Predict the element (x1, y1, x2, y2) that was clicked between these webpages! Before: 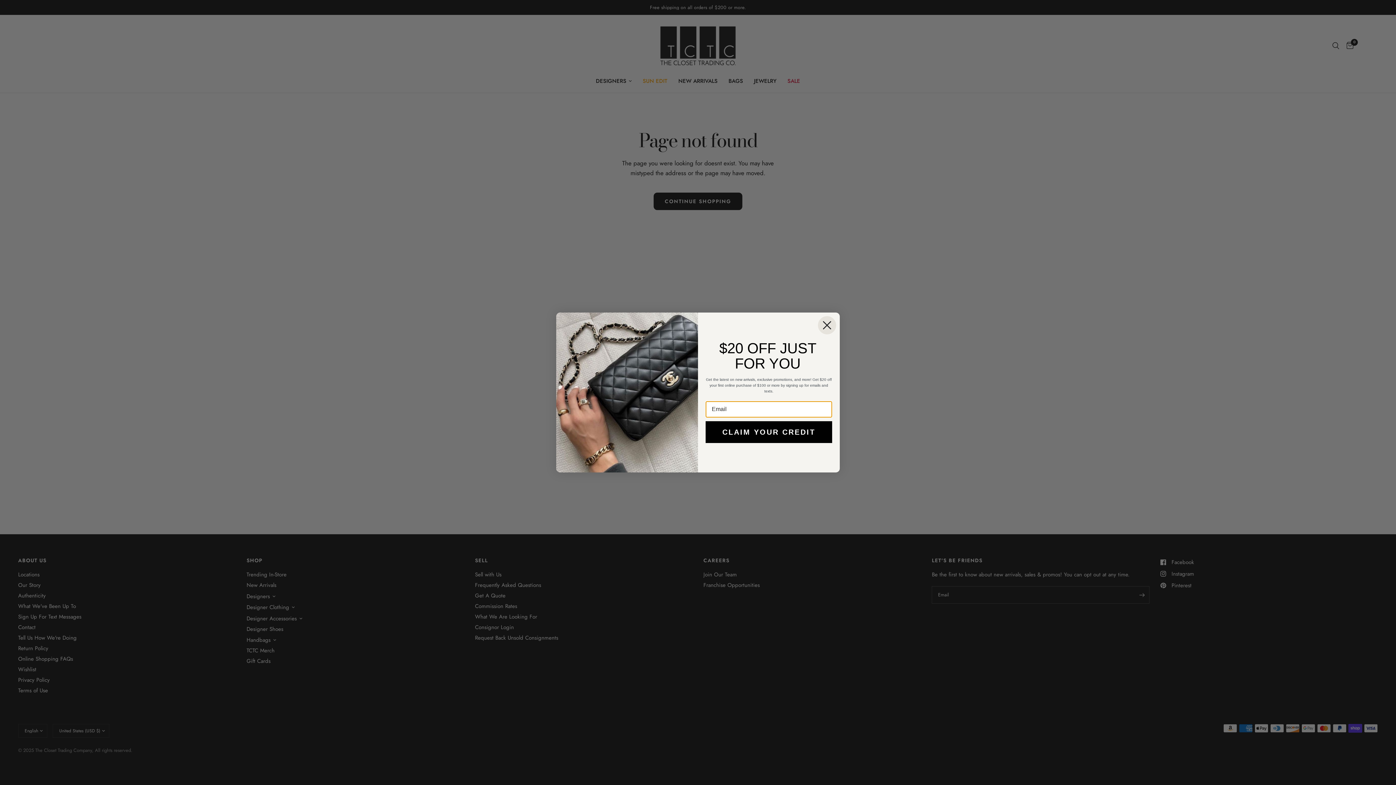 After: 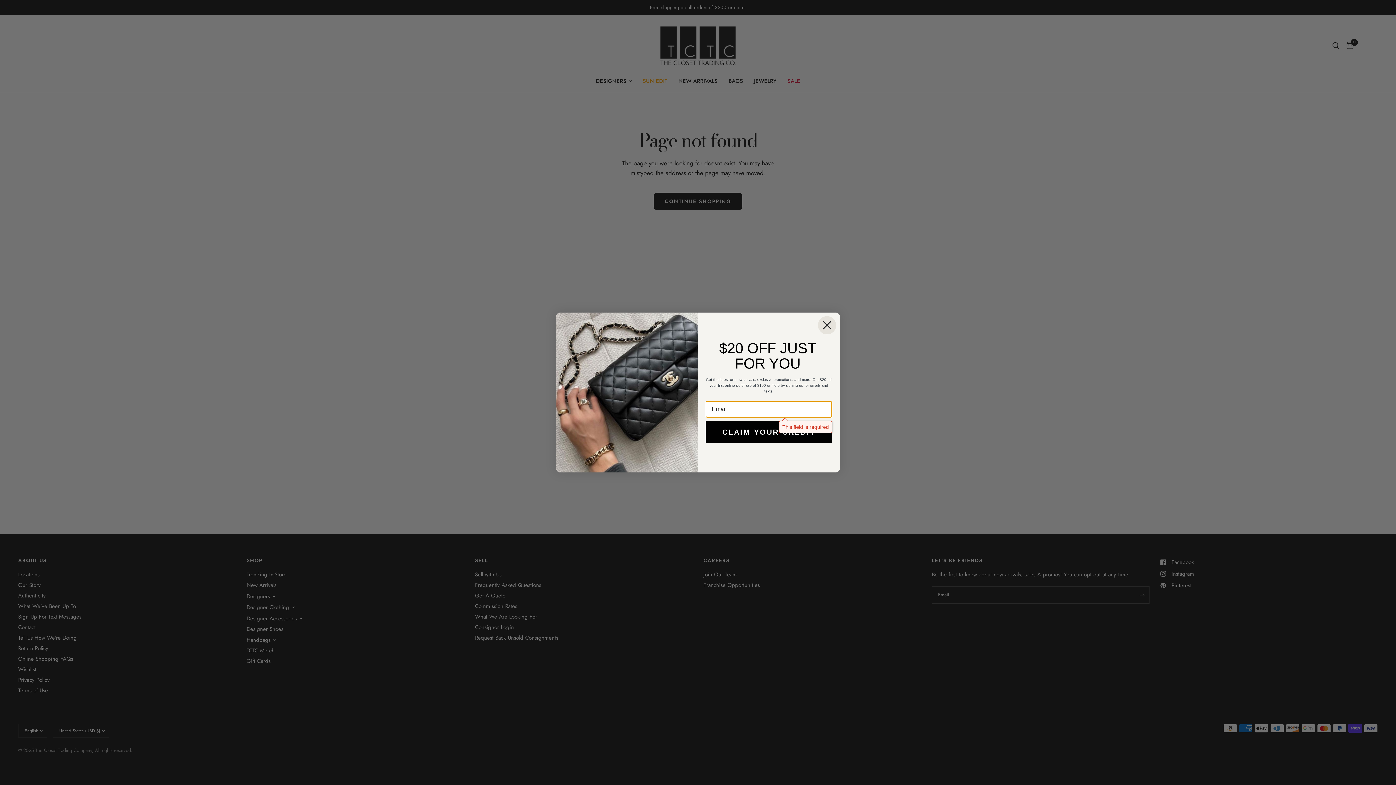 Action: label: CLAIM YOUR CREDIT bbox: (705, 438, 832, 459)